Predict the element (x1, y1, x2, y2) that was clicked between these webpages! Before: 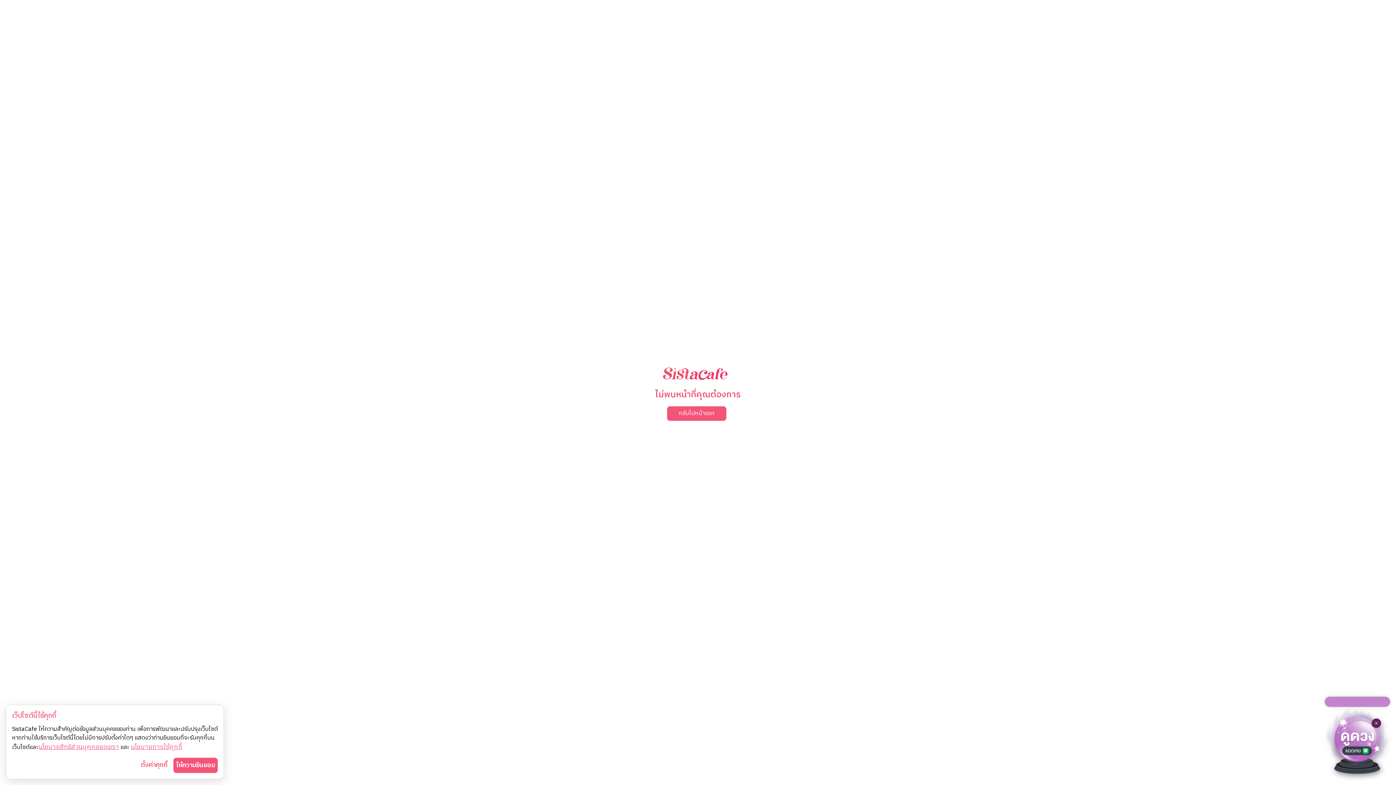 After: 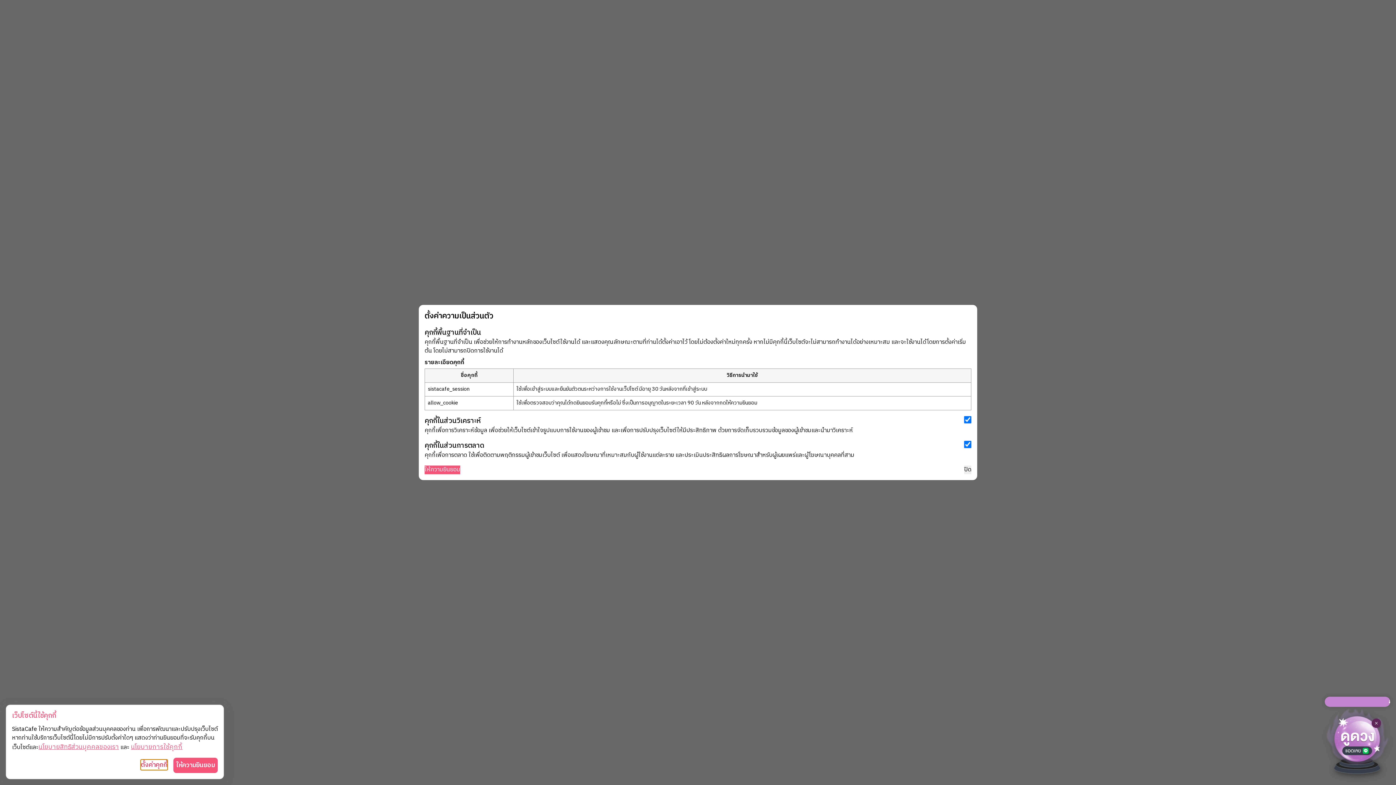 Action: bbox: (140, 760, 167, 770) label: ตั้งค่าคุกกี้